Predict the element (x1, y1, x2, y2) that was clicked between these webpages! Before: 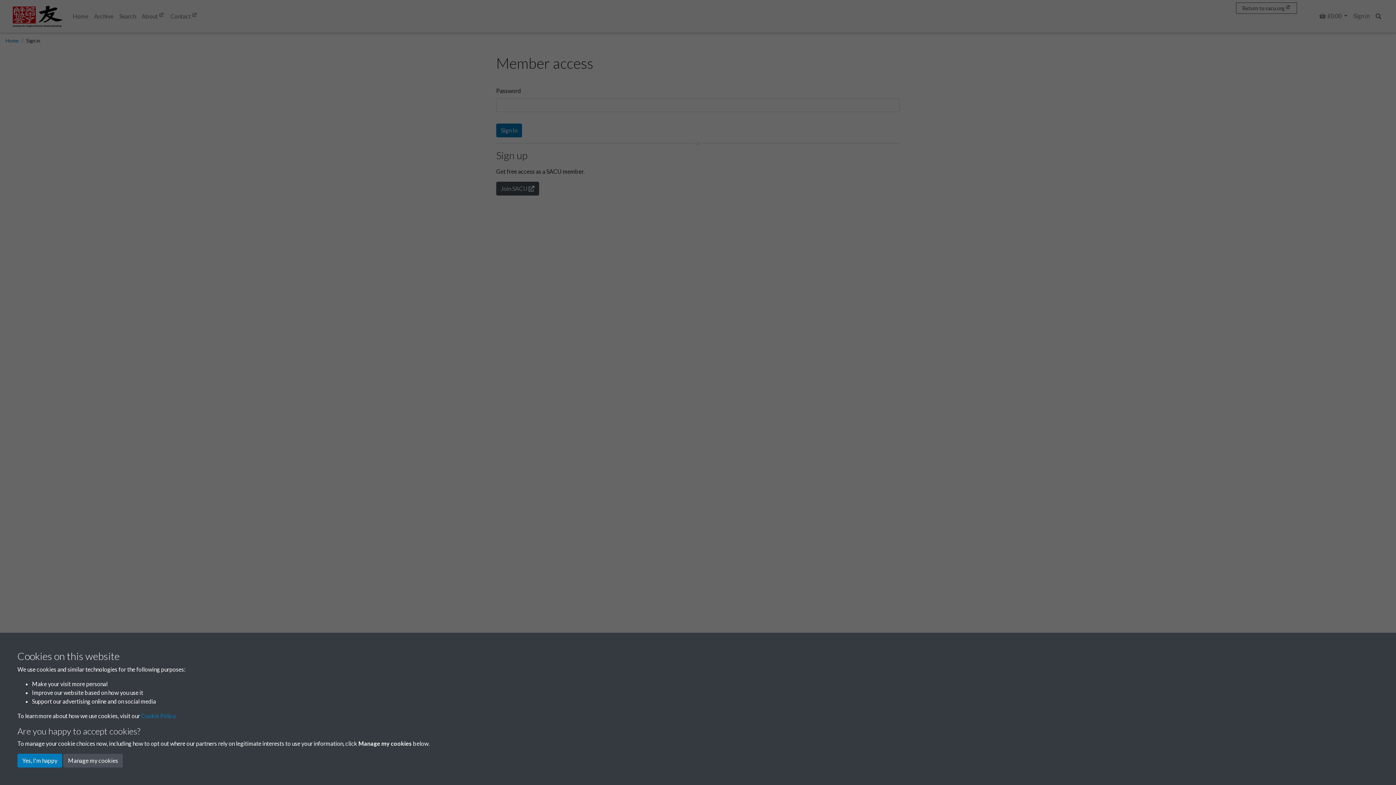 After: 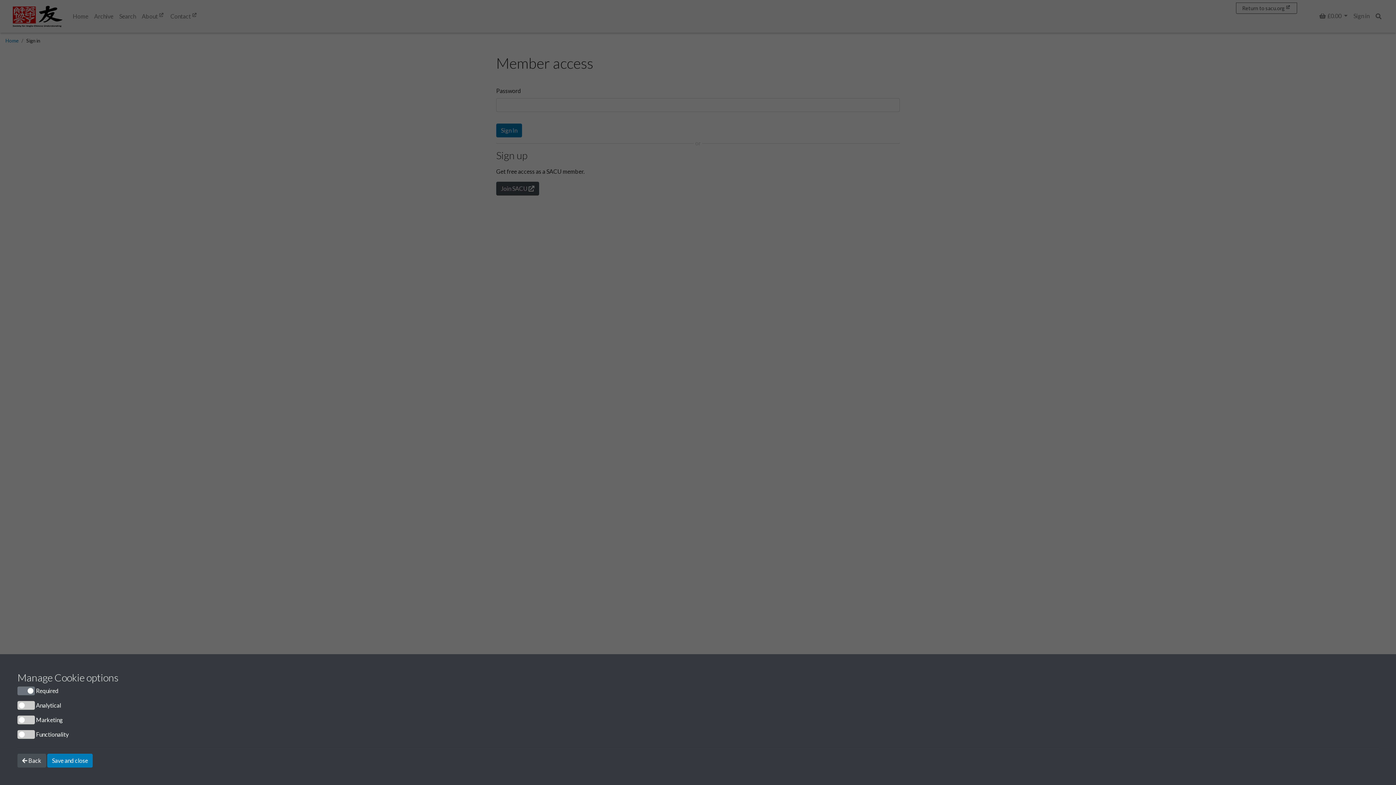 Action: bbox: (63, 754, 122, 768) label: Manage my cookies